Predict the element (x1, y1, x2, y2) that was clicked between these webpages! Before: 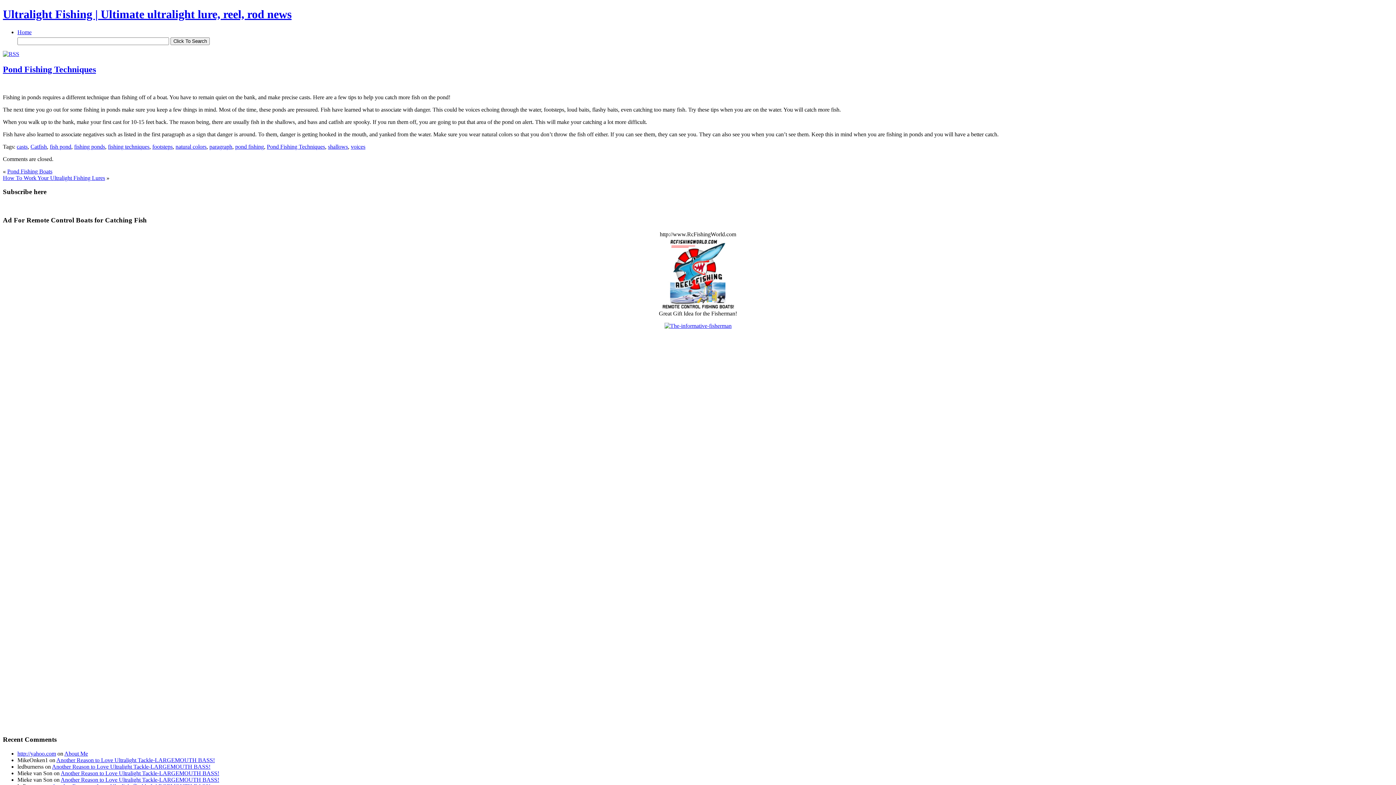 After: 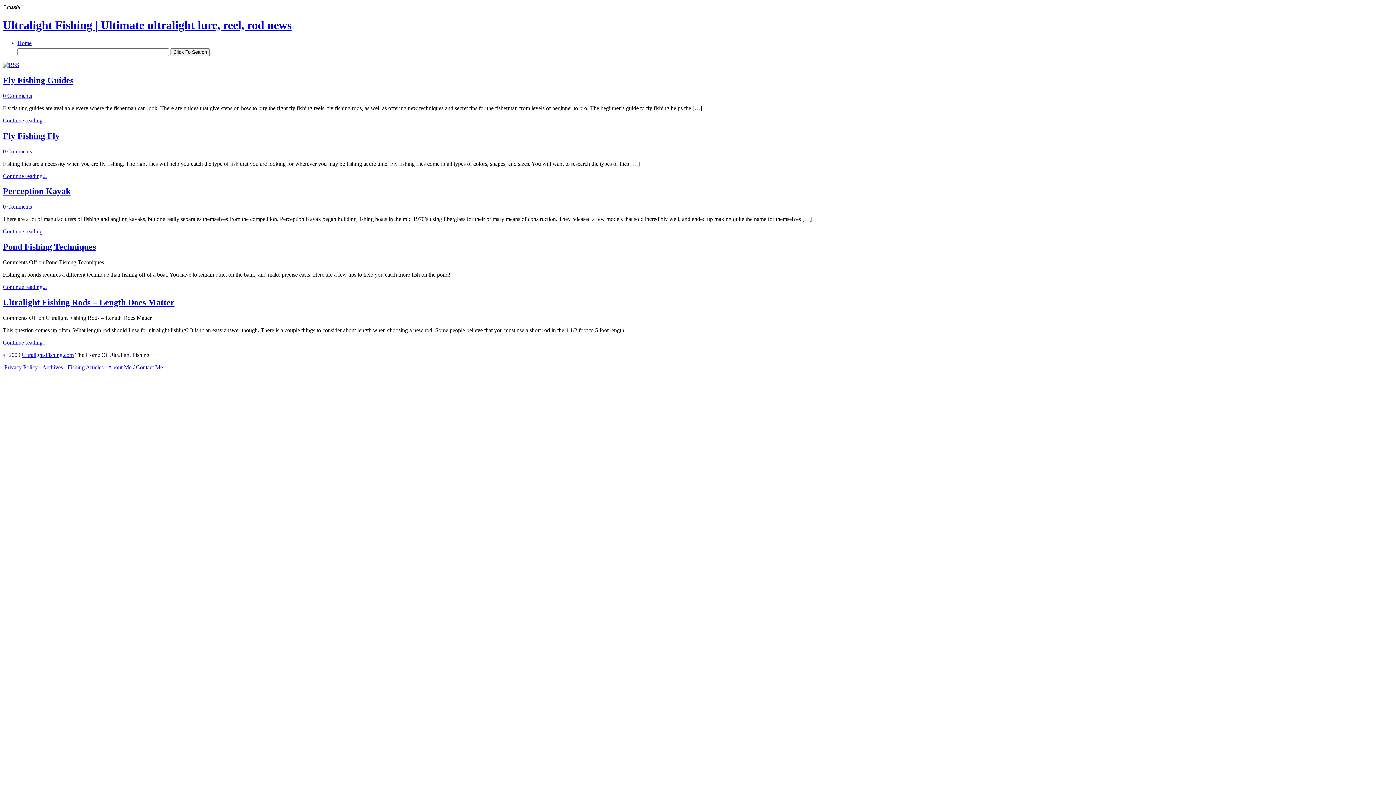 Action: label: casts bbox: (16, 143, 27, 149)